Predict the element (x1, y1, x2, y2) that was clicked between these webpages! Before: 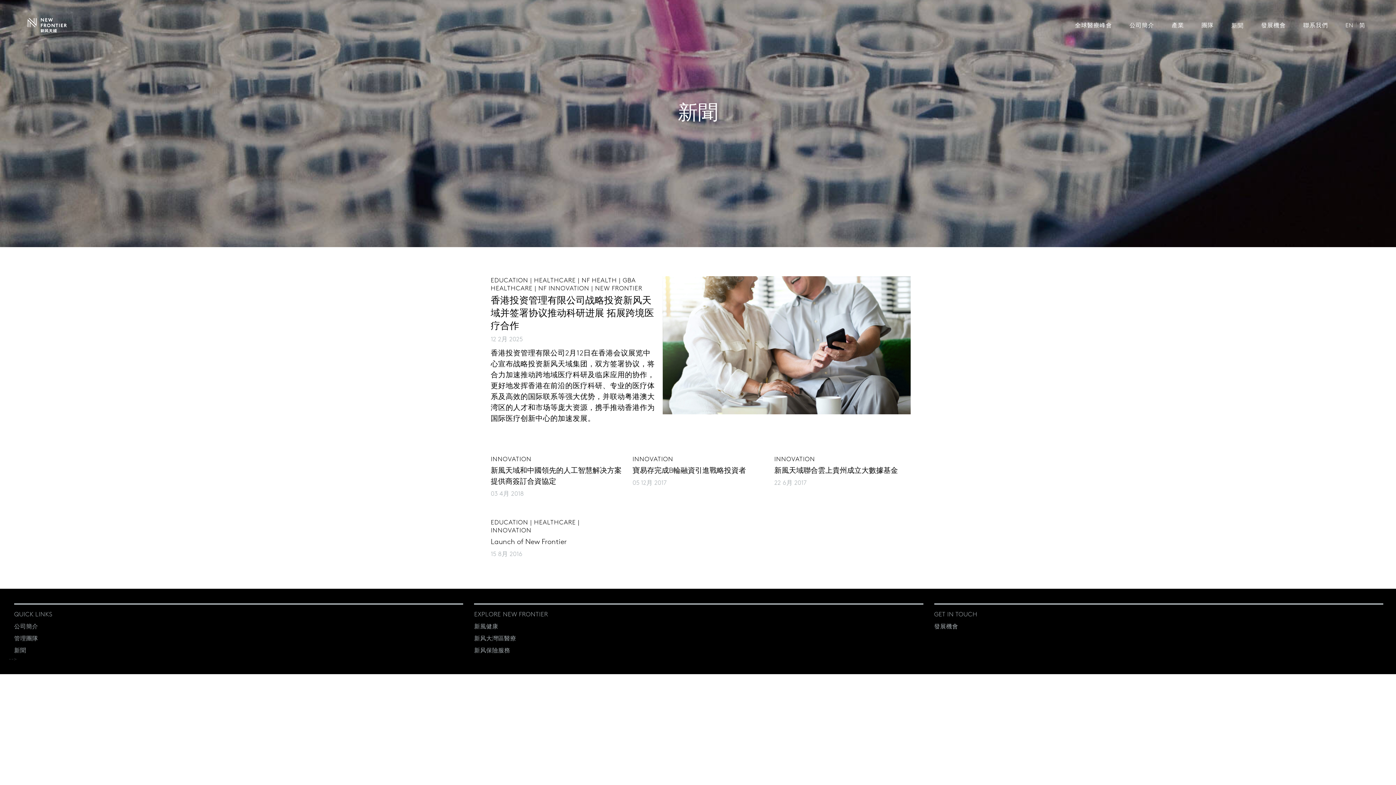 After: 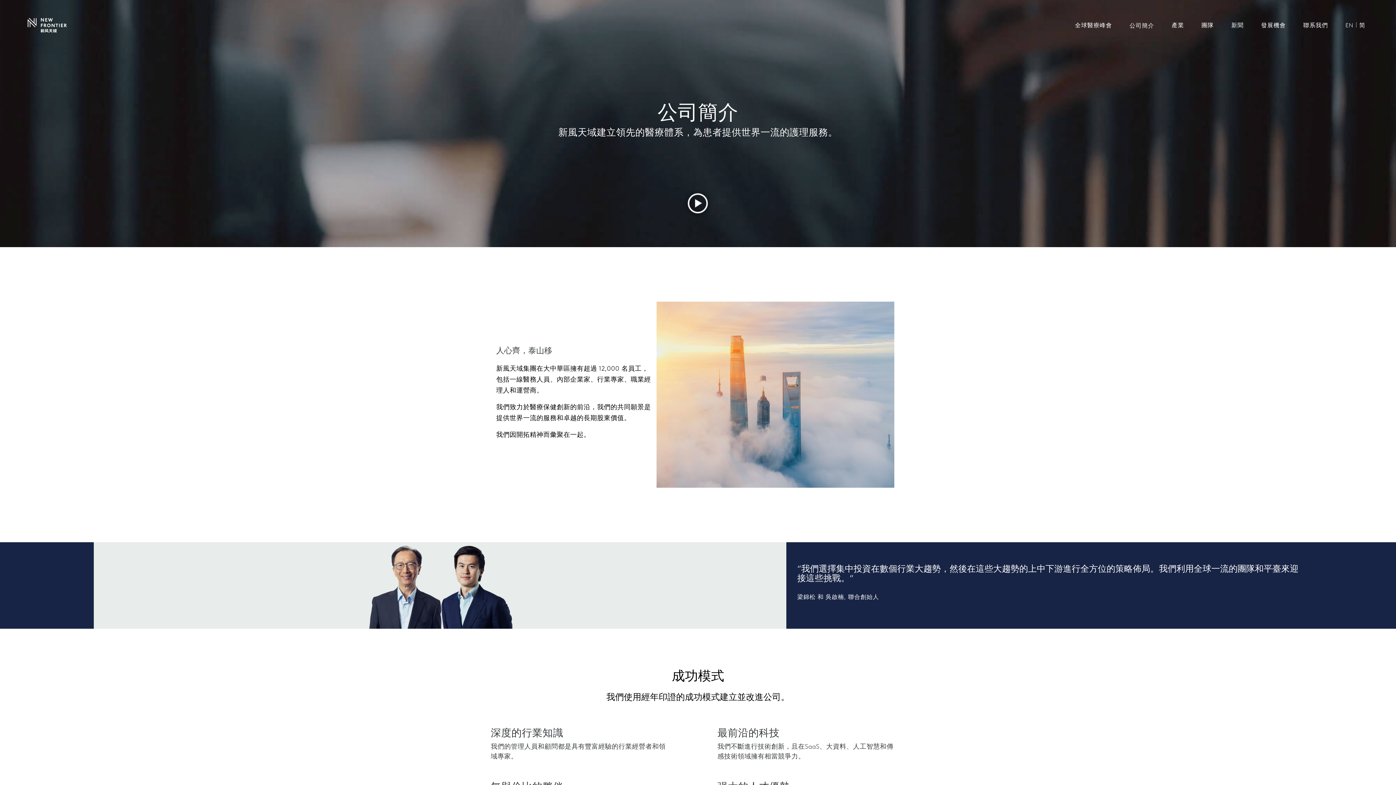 Action: bbox: (1129, 21, 1154, 32) label: 公司簡介